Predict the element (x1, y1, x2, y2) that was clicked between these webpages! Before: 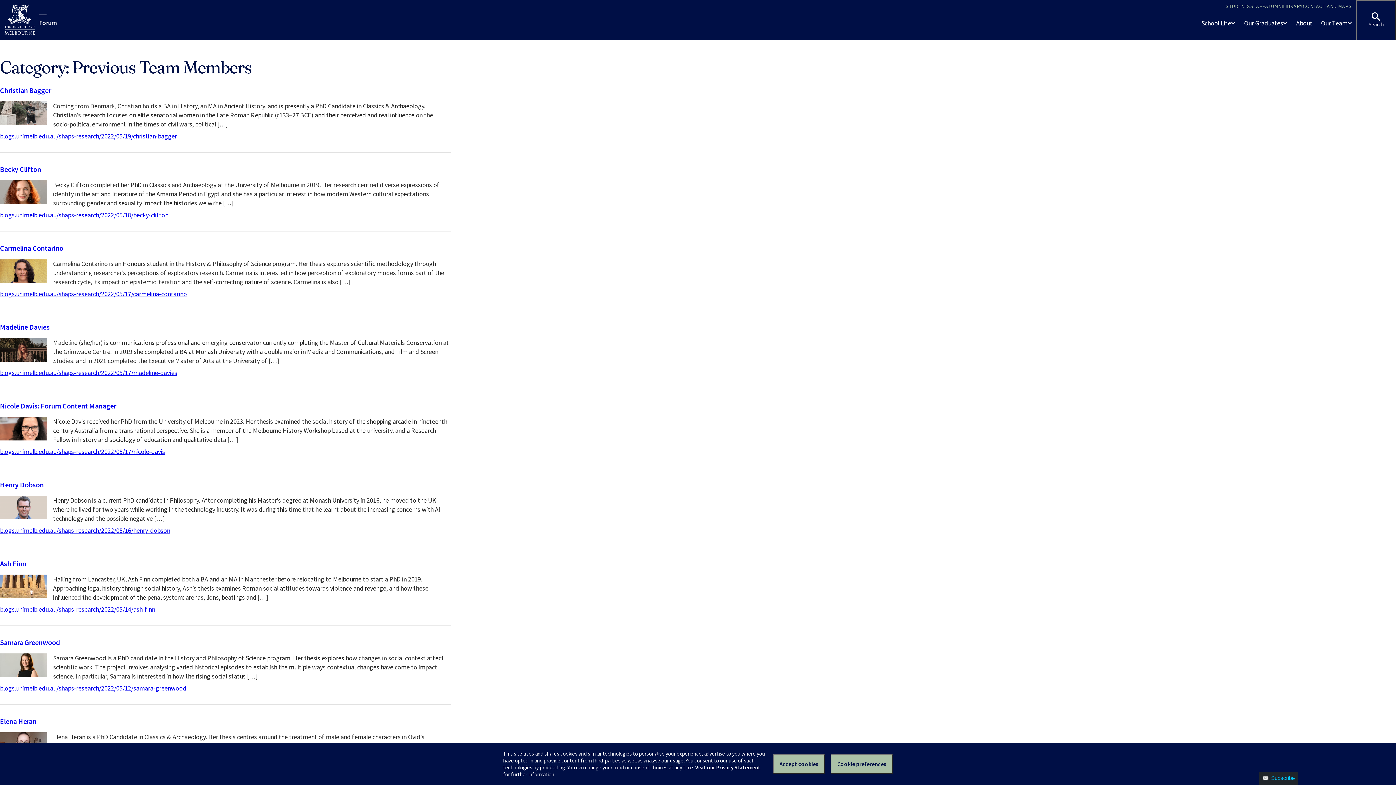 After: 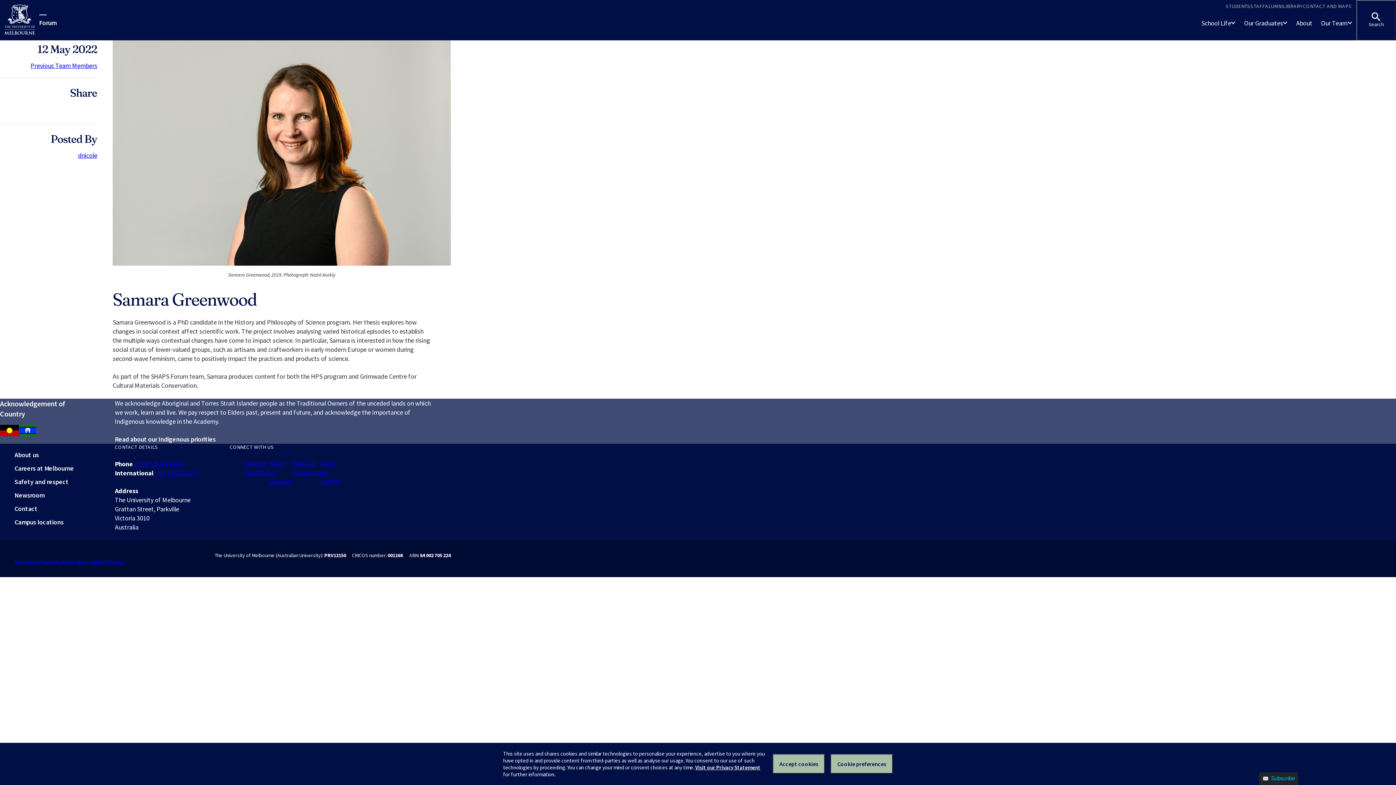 Action: bbox: (0, 684, 186, 692) label: blogs.unimelb.edu.au/shaps-research/2022/05/12/samara-greenwood